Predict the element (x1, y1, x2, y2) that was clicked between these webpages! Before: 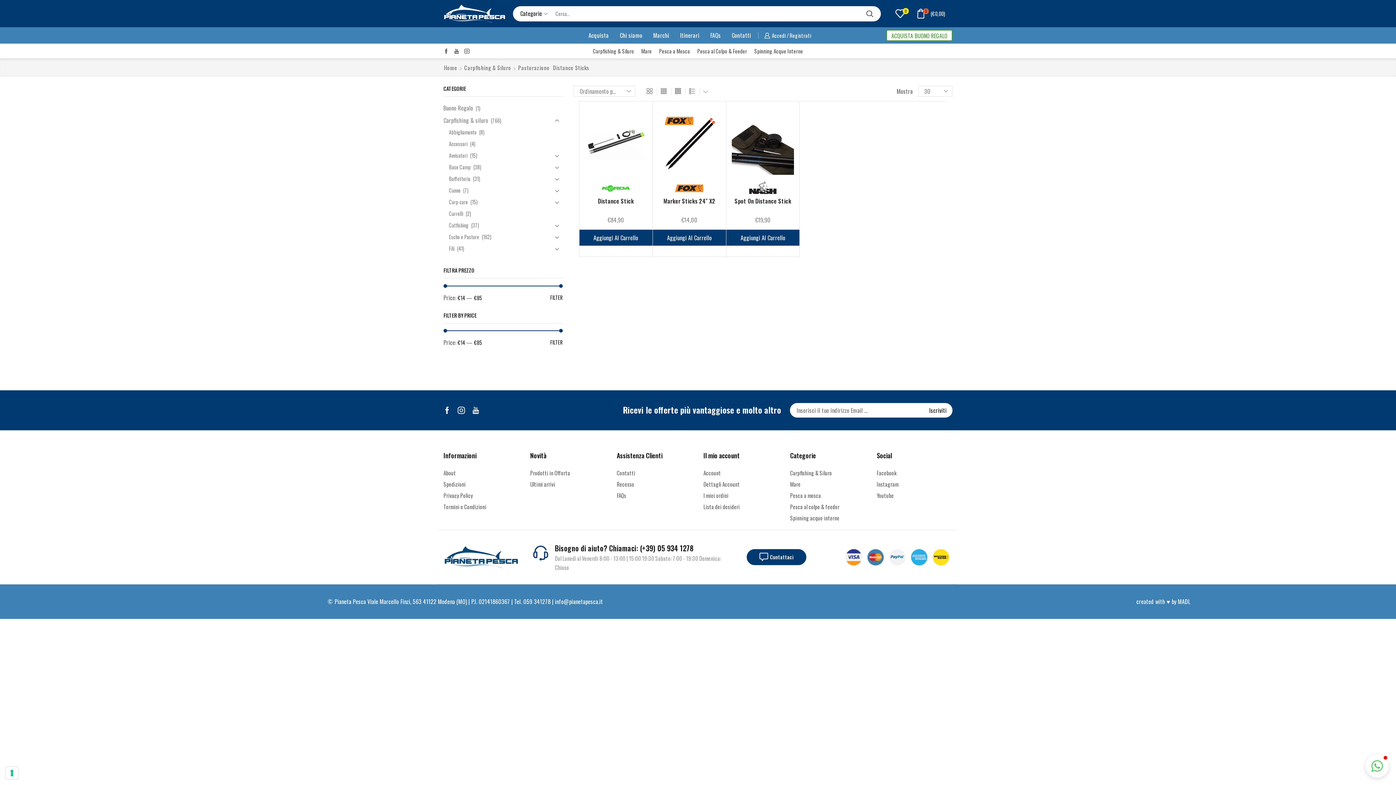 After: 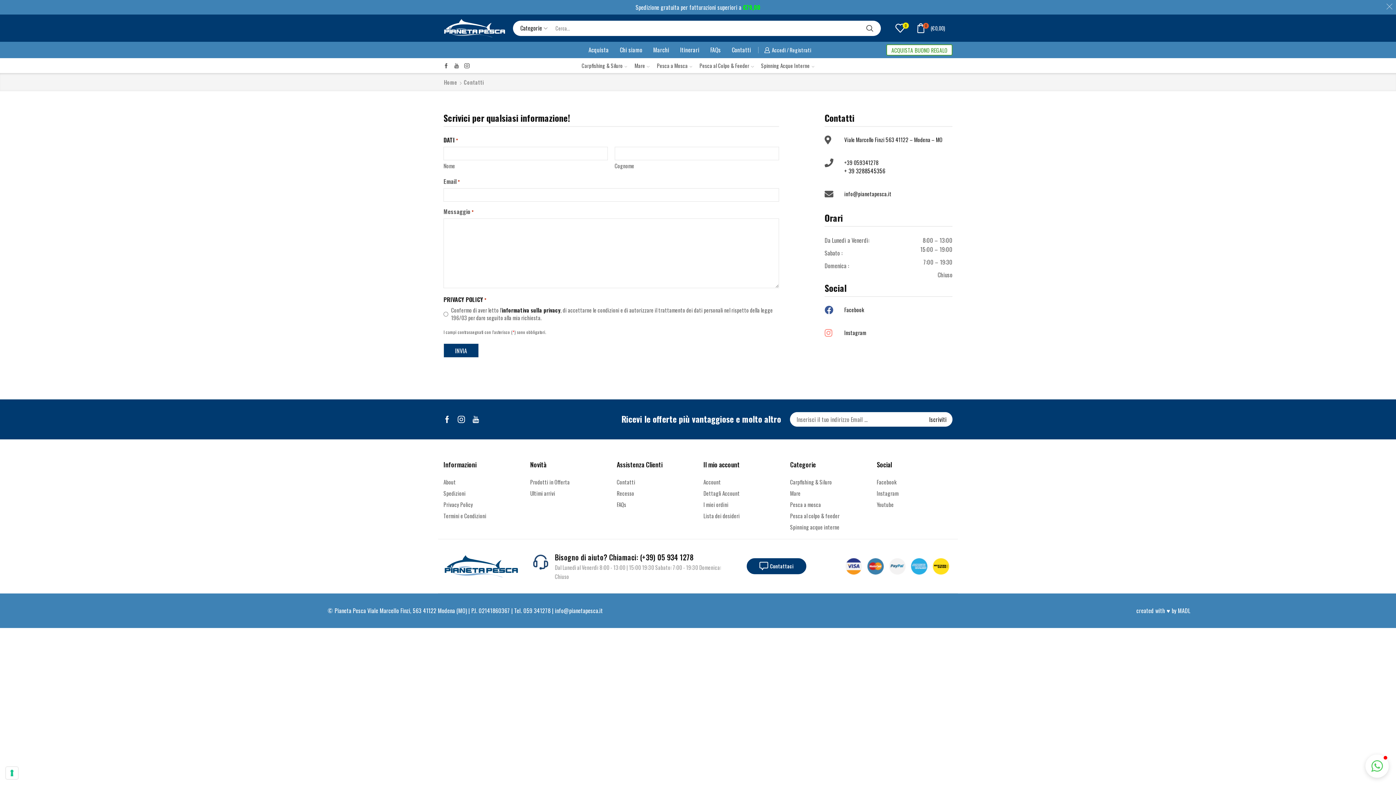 Action: bbox: (728, 27, 754, 43) label: Contatti